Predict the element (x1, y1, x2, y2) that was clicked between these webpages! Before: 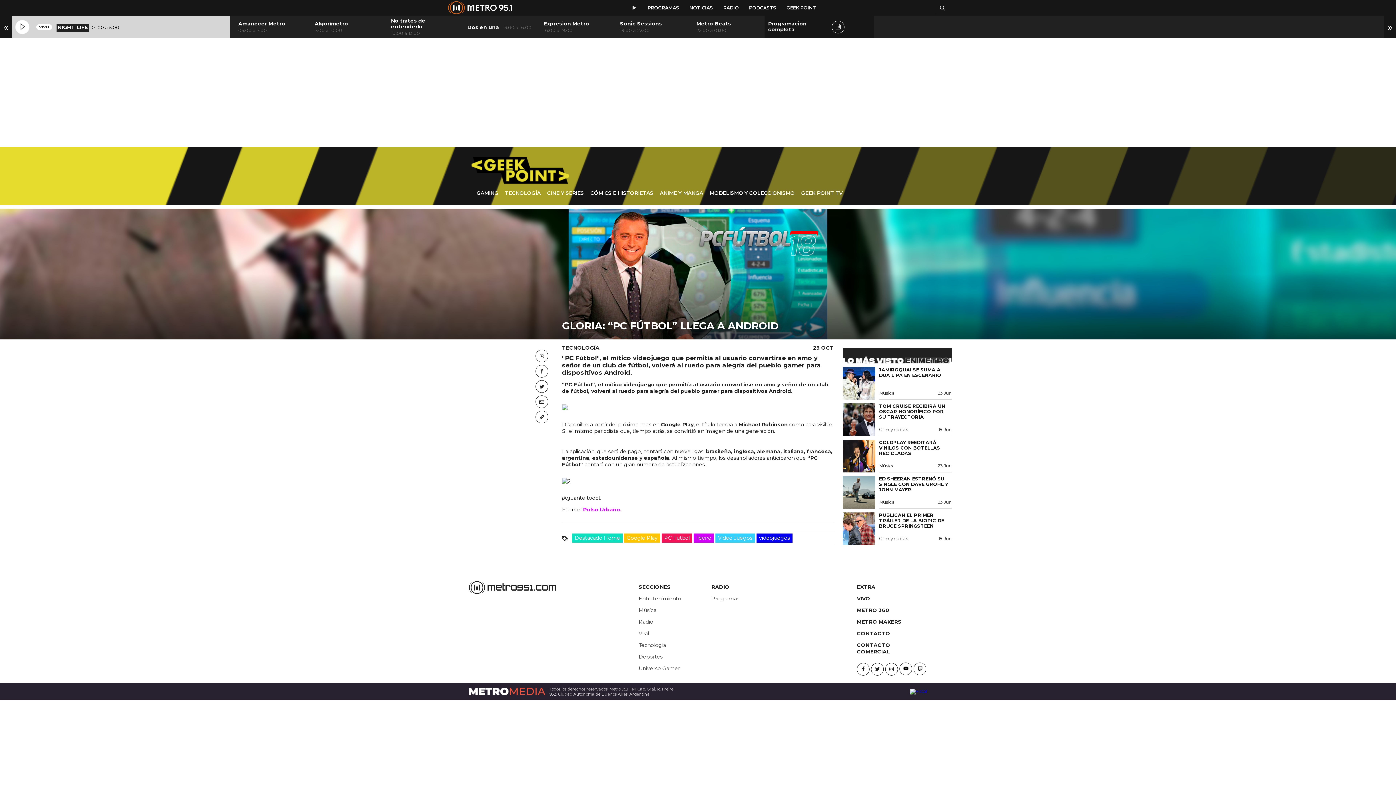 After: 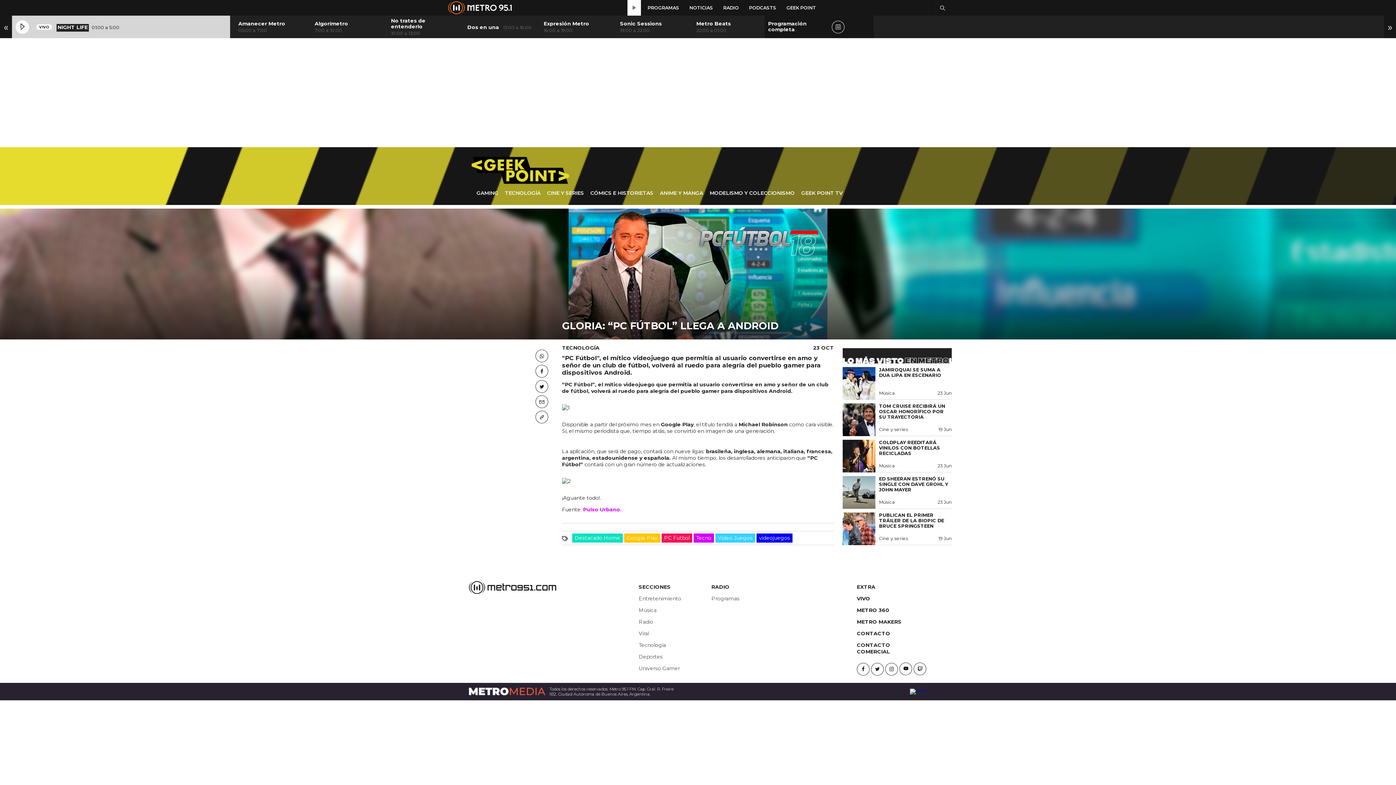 Action: bbox: (627, 0, 640, 15)